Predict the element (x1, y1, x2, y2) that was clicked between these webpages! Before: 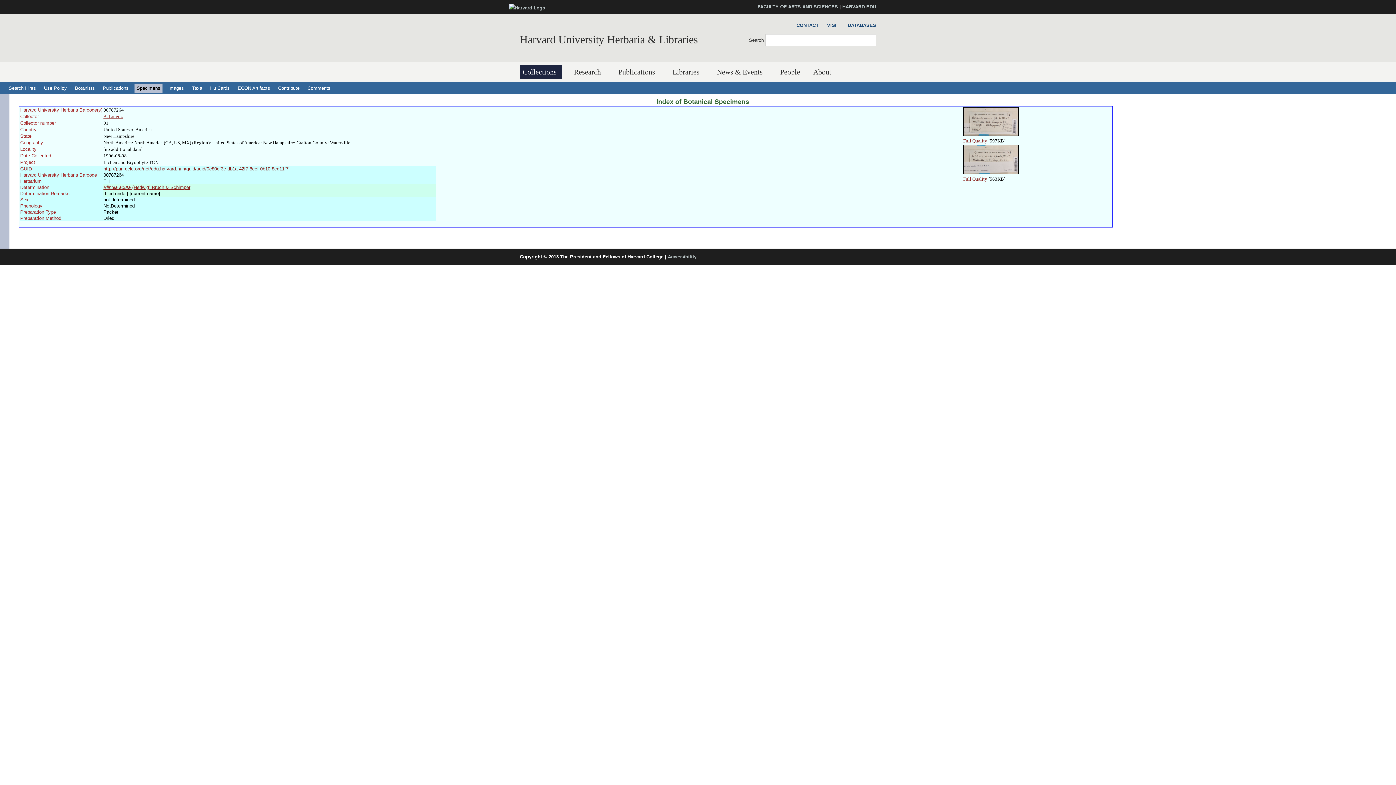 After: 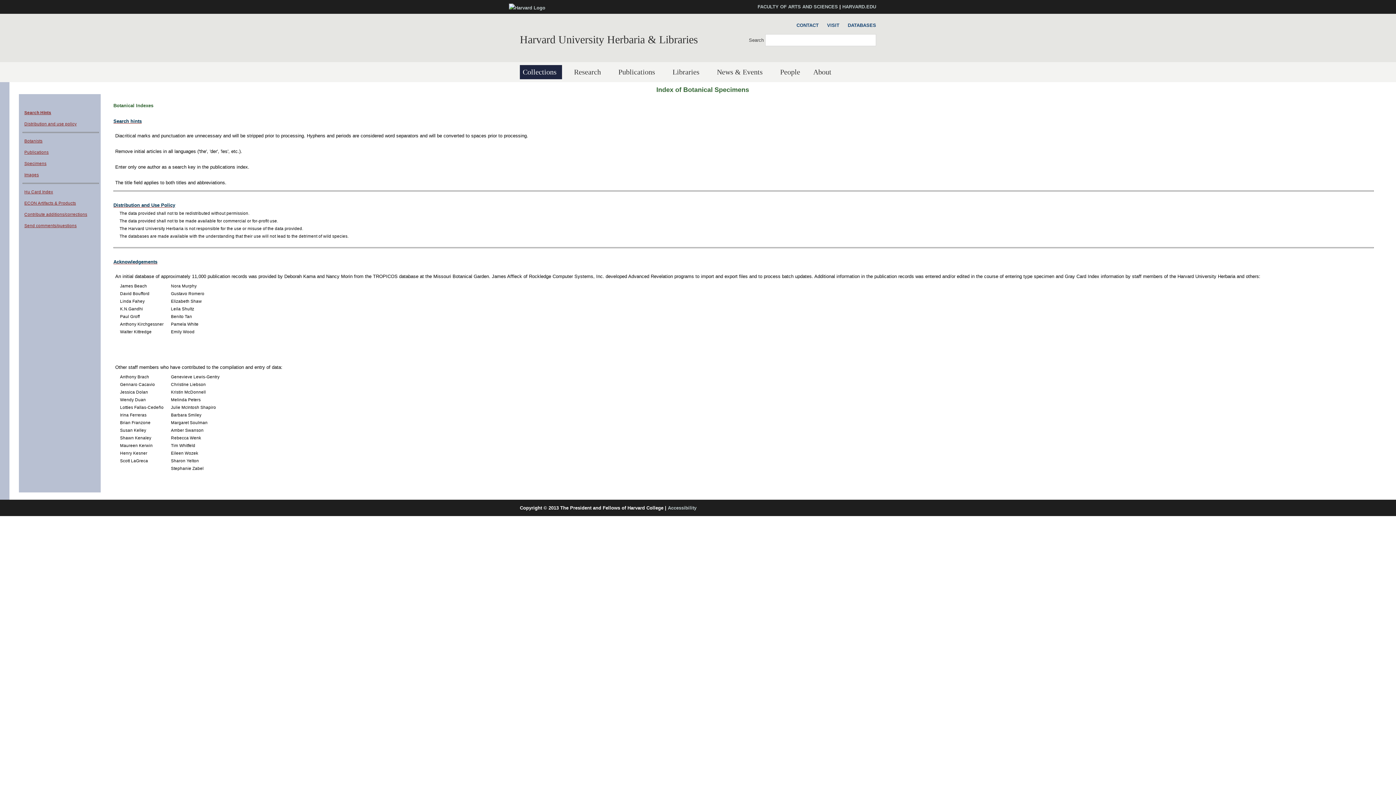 Action: bbox: (6, 83, 38, 92) label: Search Hints